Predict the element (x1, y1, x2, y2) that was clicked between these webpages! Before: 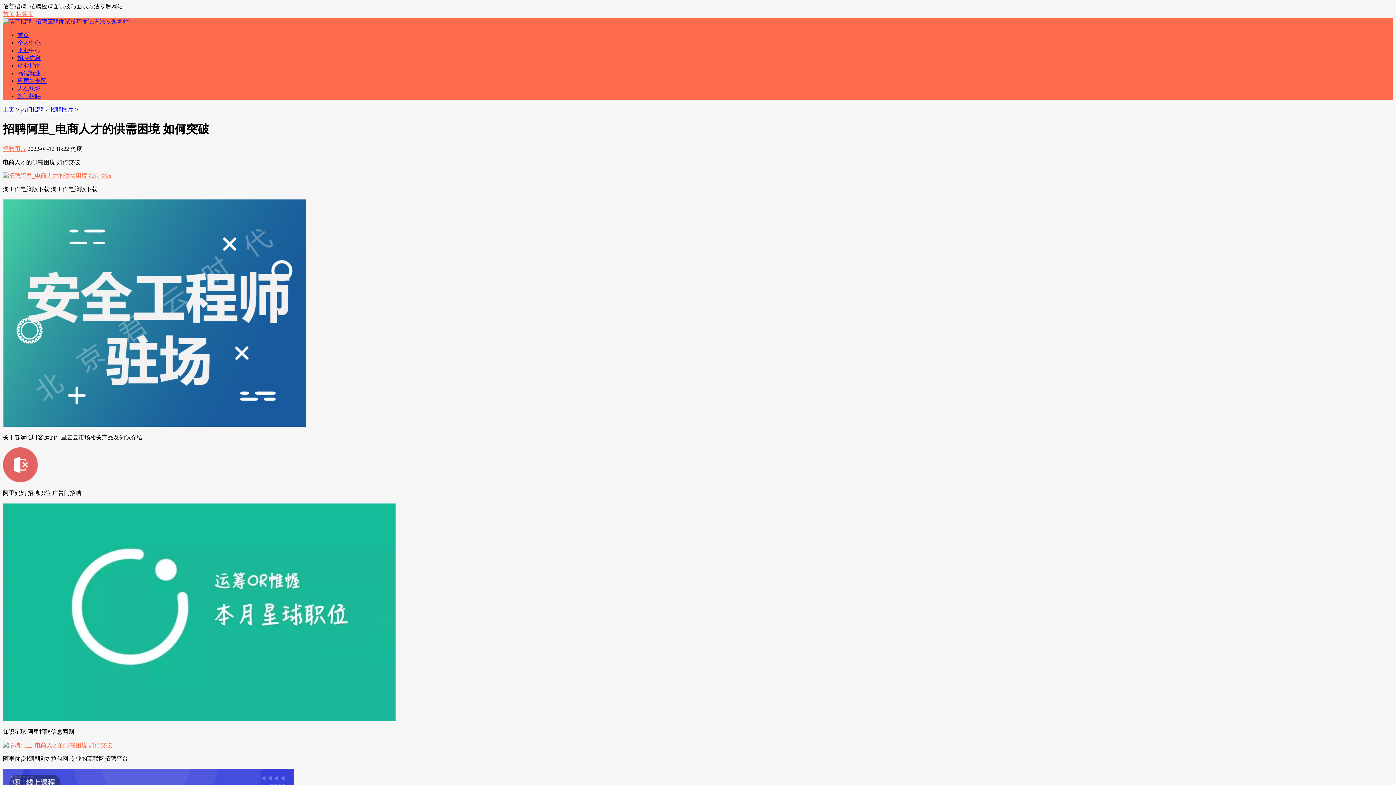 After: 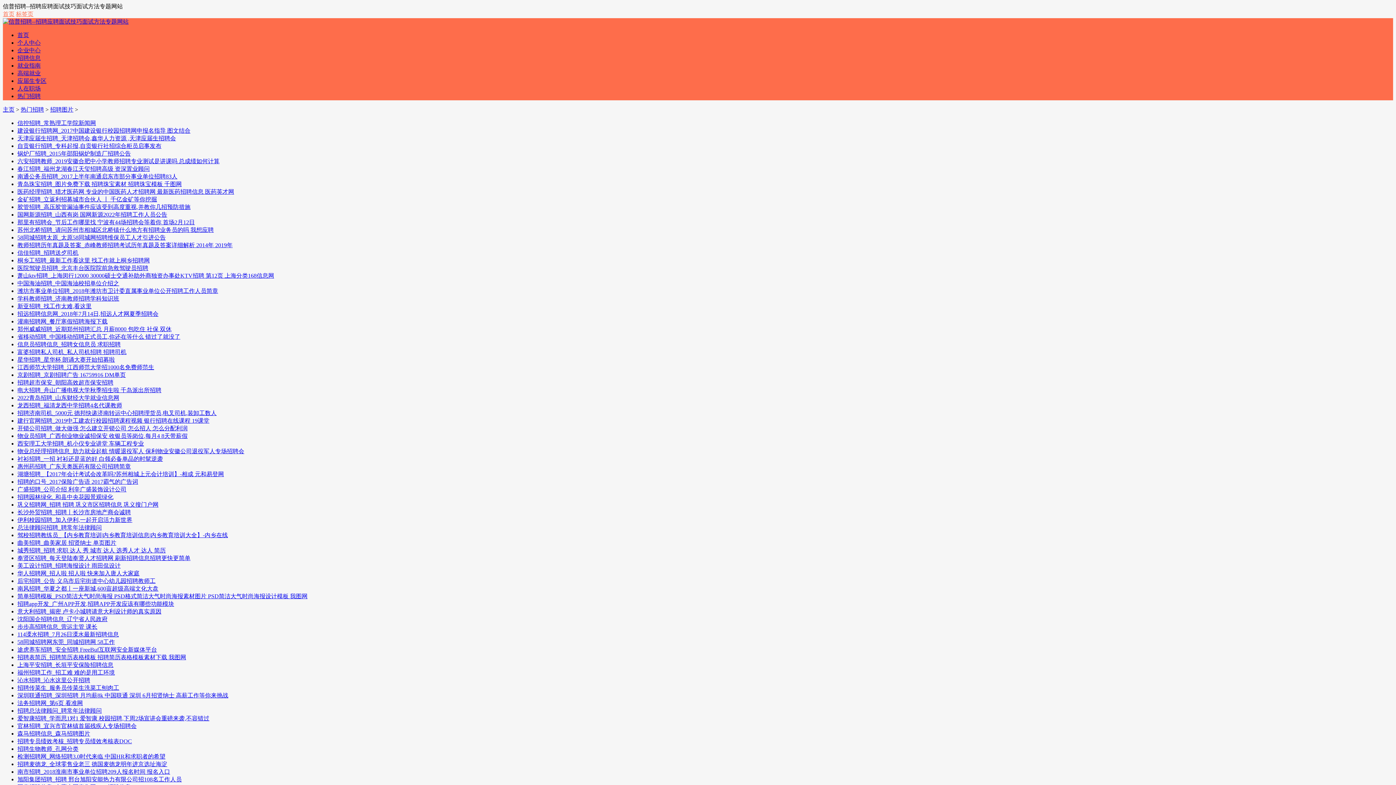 Action: label: 招聘图片 bbox: (2, 145, 26, 151)